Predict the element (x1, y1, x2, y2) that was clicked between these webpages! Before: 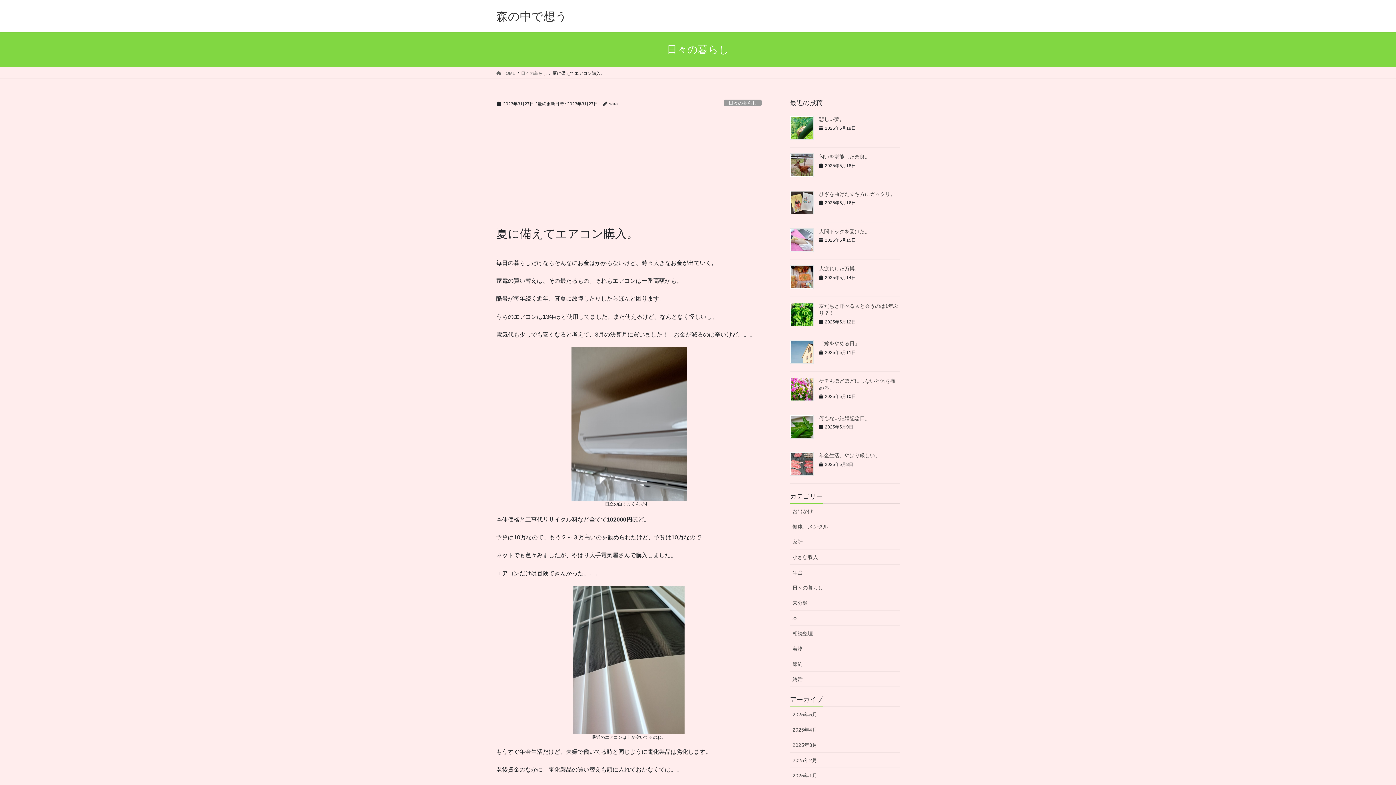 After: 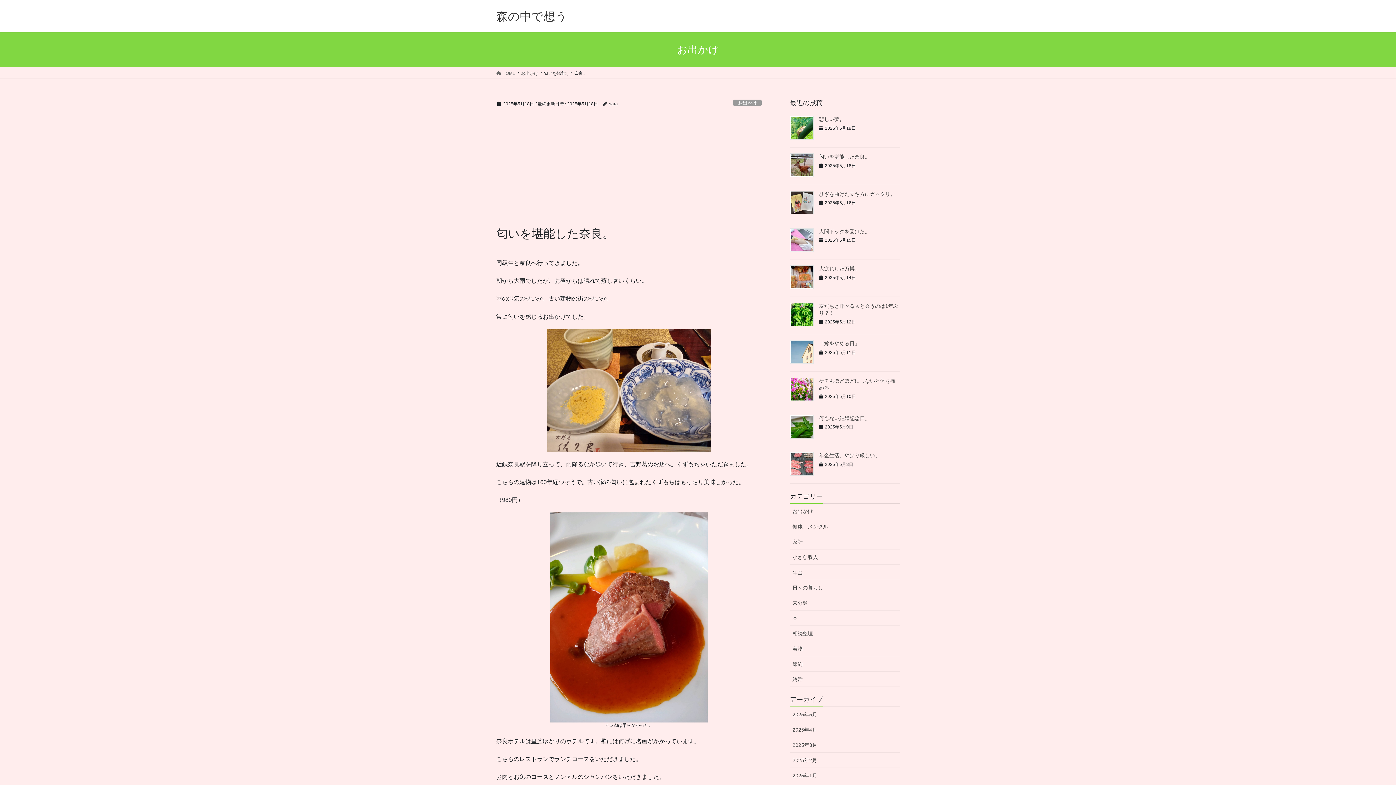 Action: bbox: (790, 153, 813, 177)